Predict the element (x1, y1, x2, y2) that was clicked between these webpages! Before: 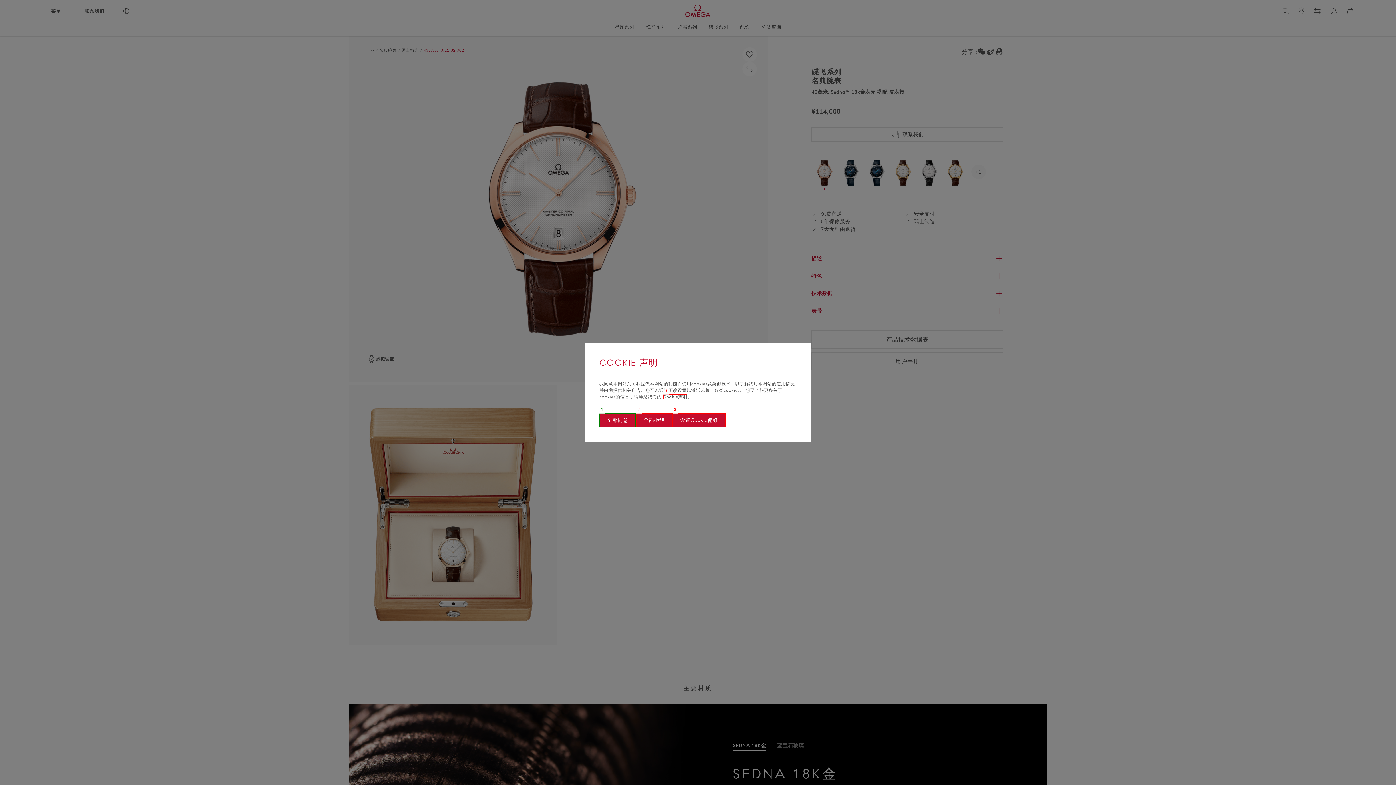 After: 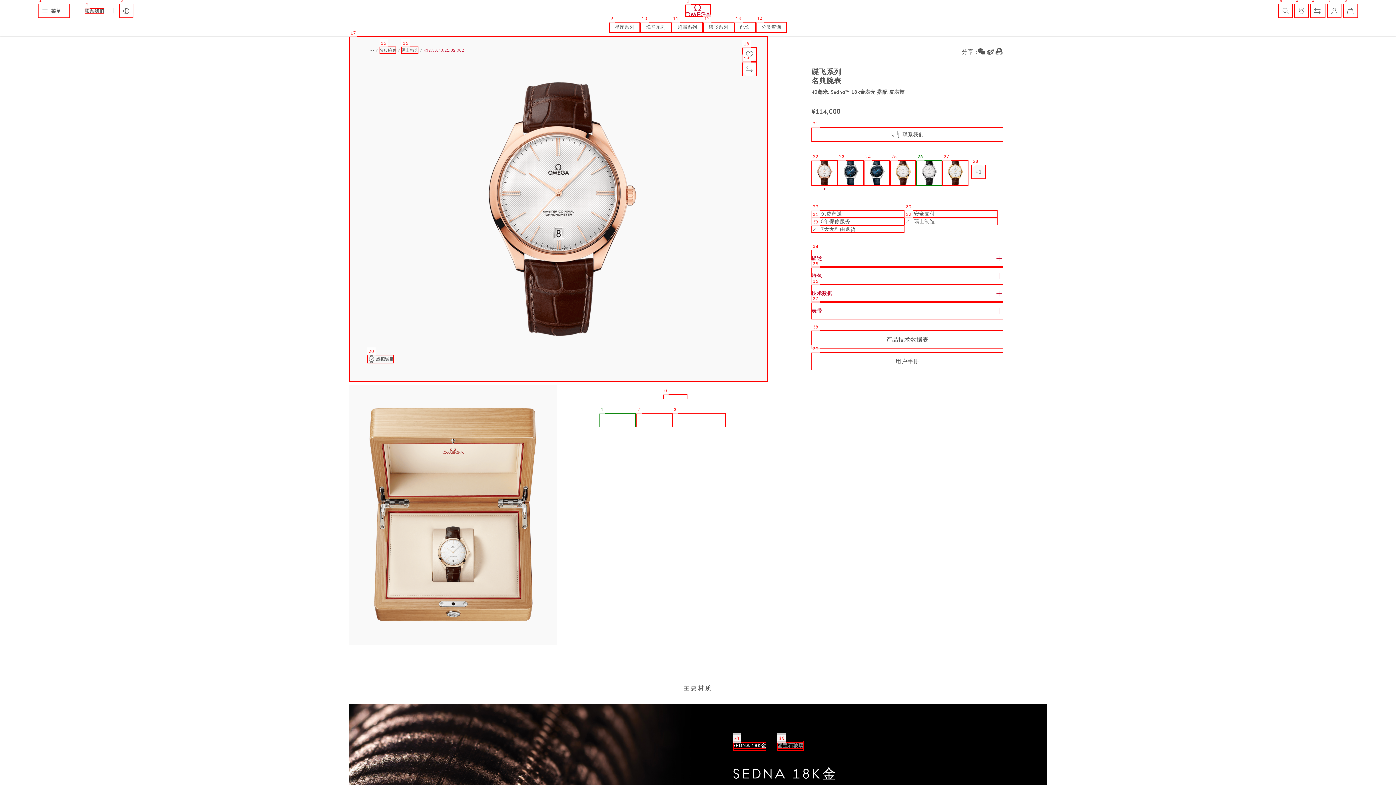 Action: bbox: (599, 413, 636, 427) label: 全部同意